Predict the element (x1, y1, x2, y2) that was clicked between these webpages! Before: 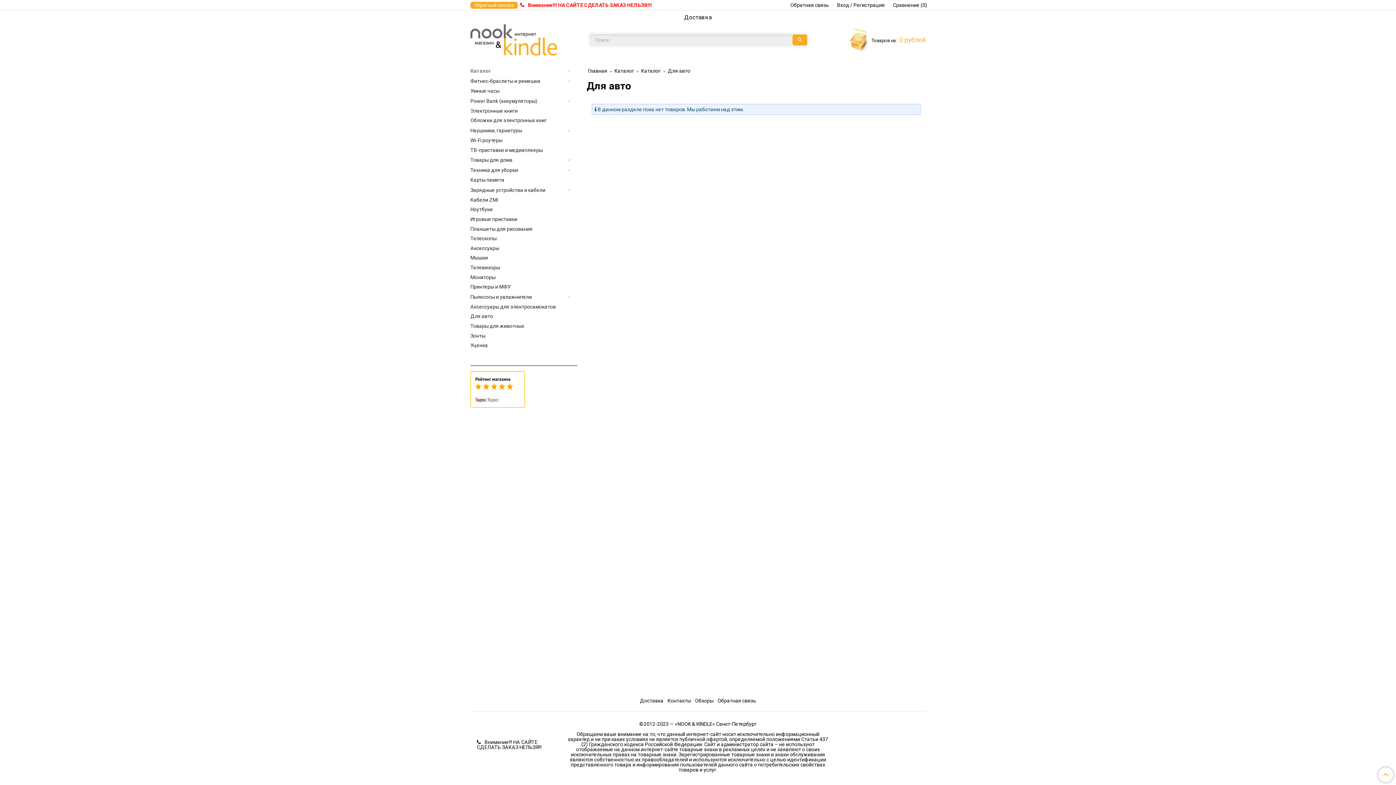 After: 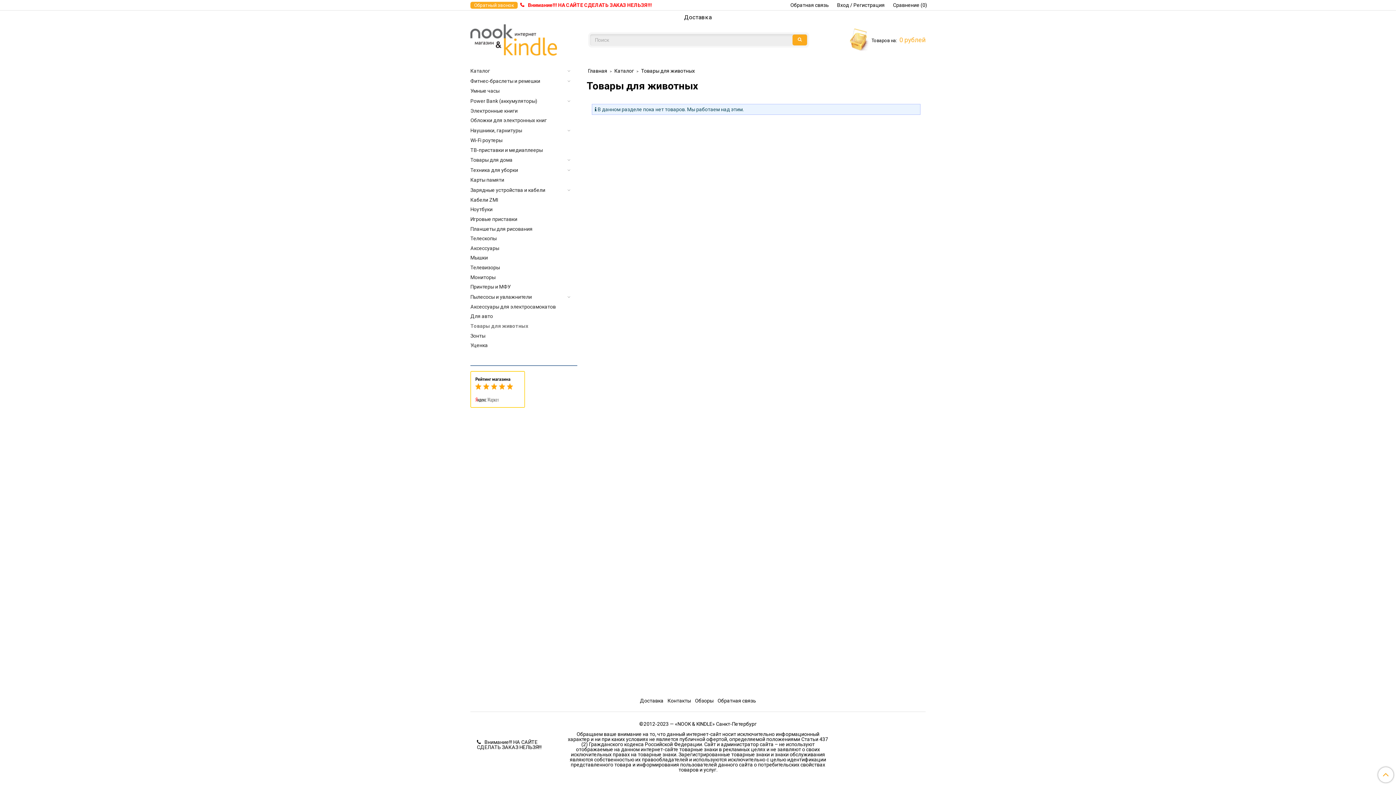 Action: bbox: (470, 321, 574, 331) label: Товары для животных